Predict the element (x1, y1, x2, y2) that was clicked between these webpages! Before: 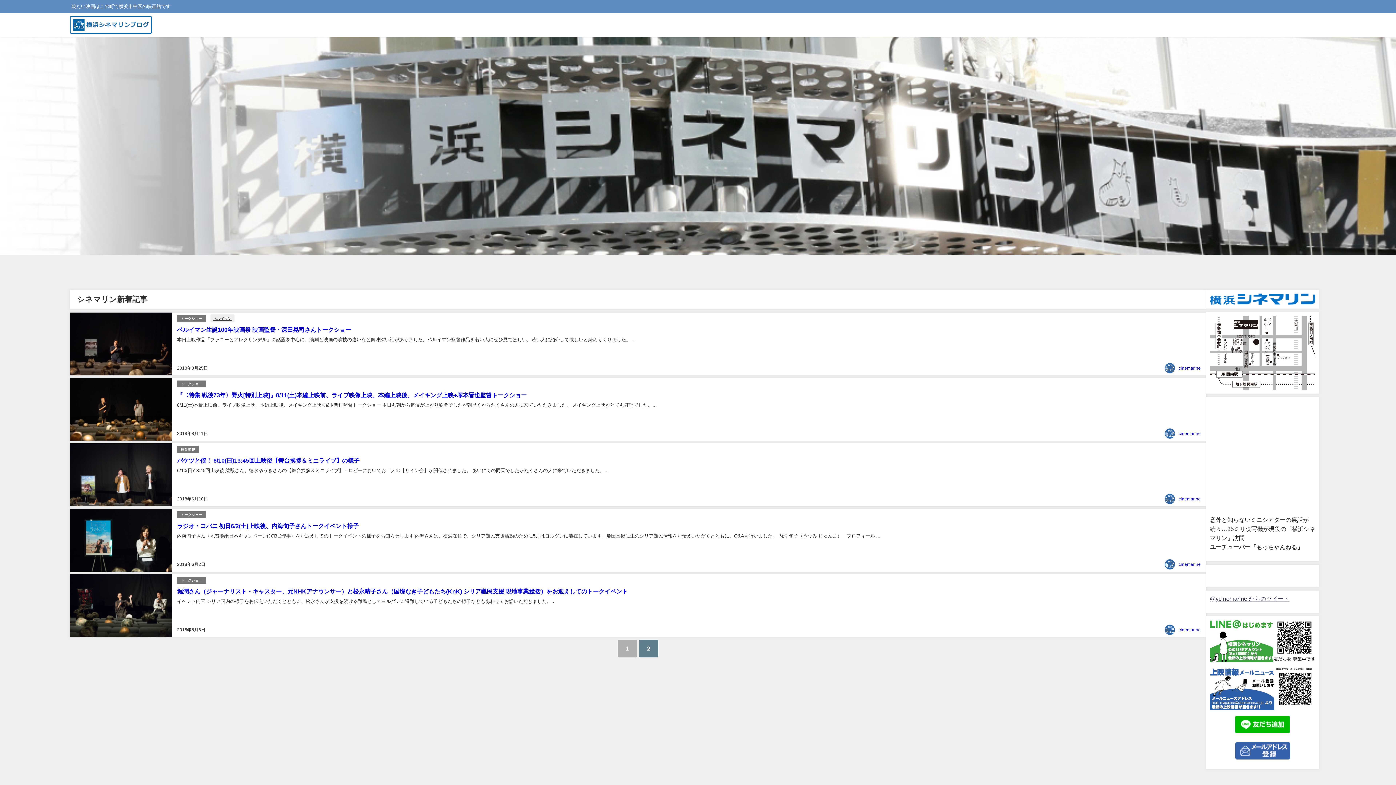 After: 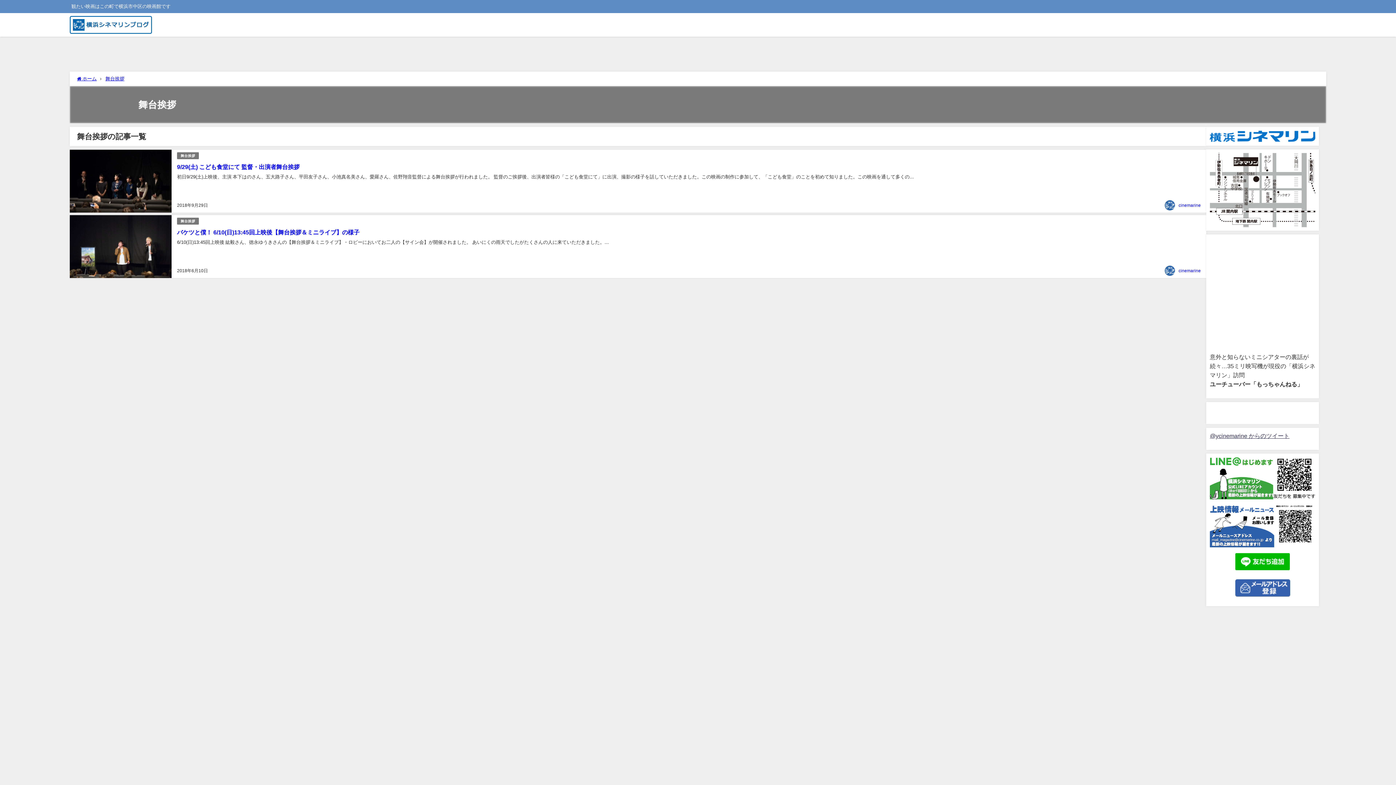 Action: label: 舞台挨拶 bbox: (177, 446, 198, 452)